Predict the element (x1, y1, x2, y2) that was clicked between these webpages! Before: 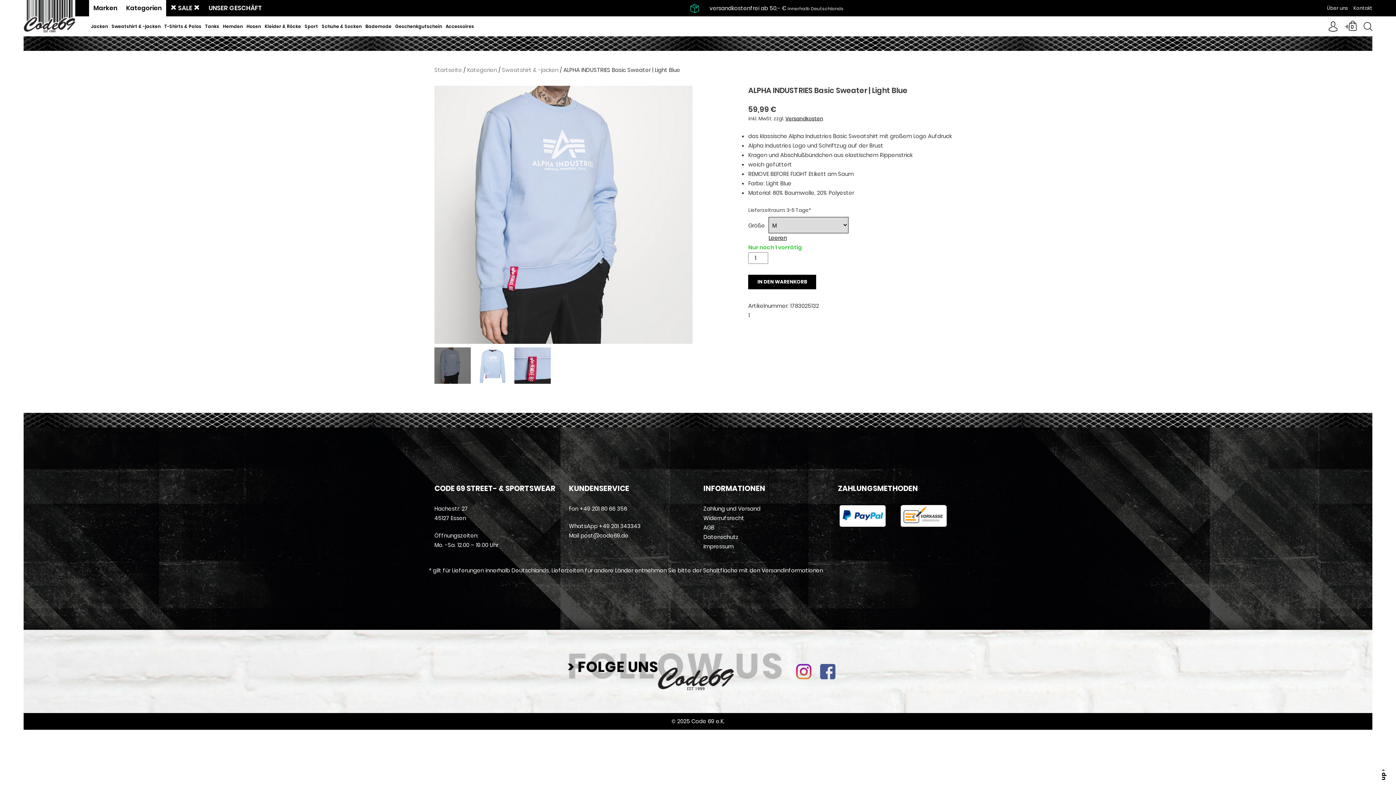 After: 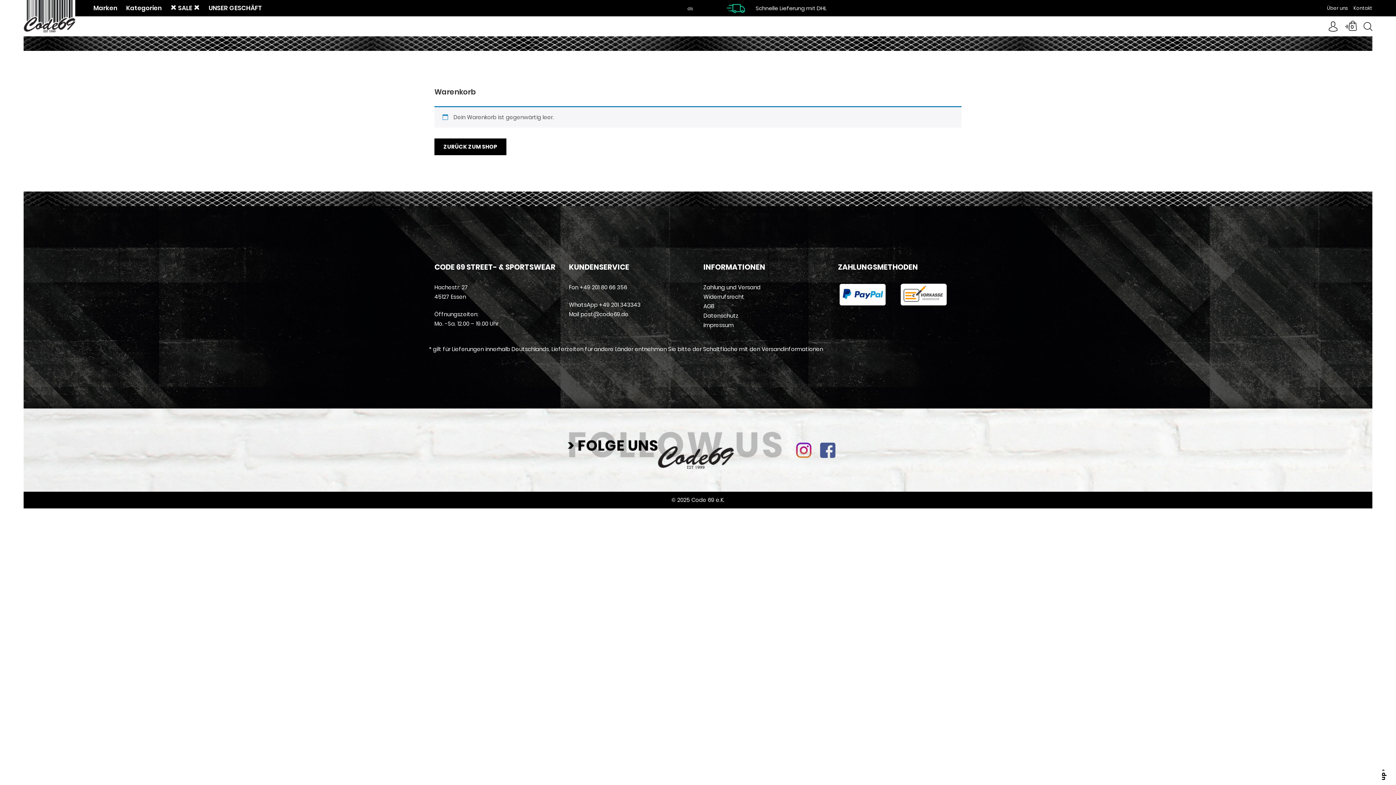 Action: bbox: (1340, 22, 1358, 30) label:  
0